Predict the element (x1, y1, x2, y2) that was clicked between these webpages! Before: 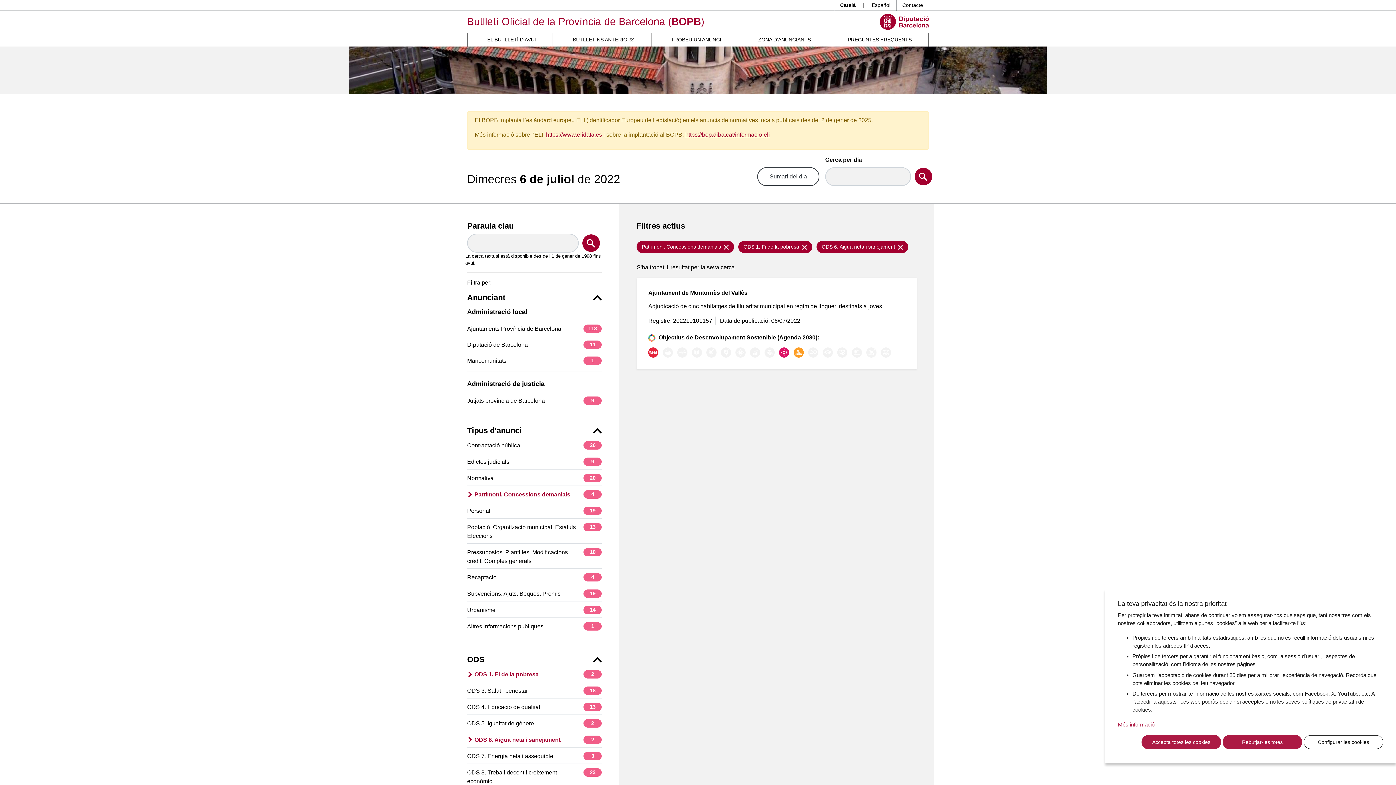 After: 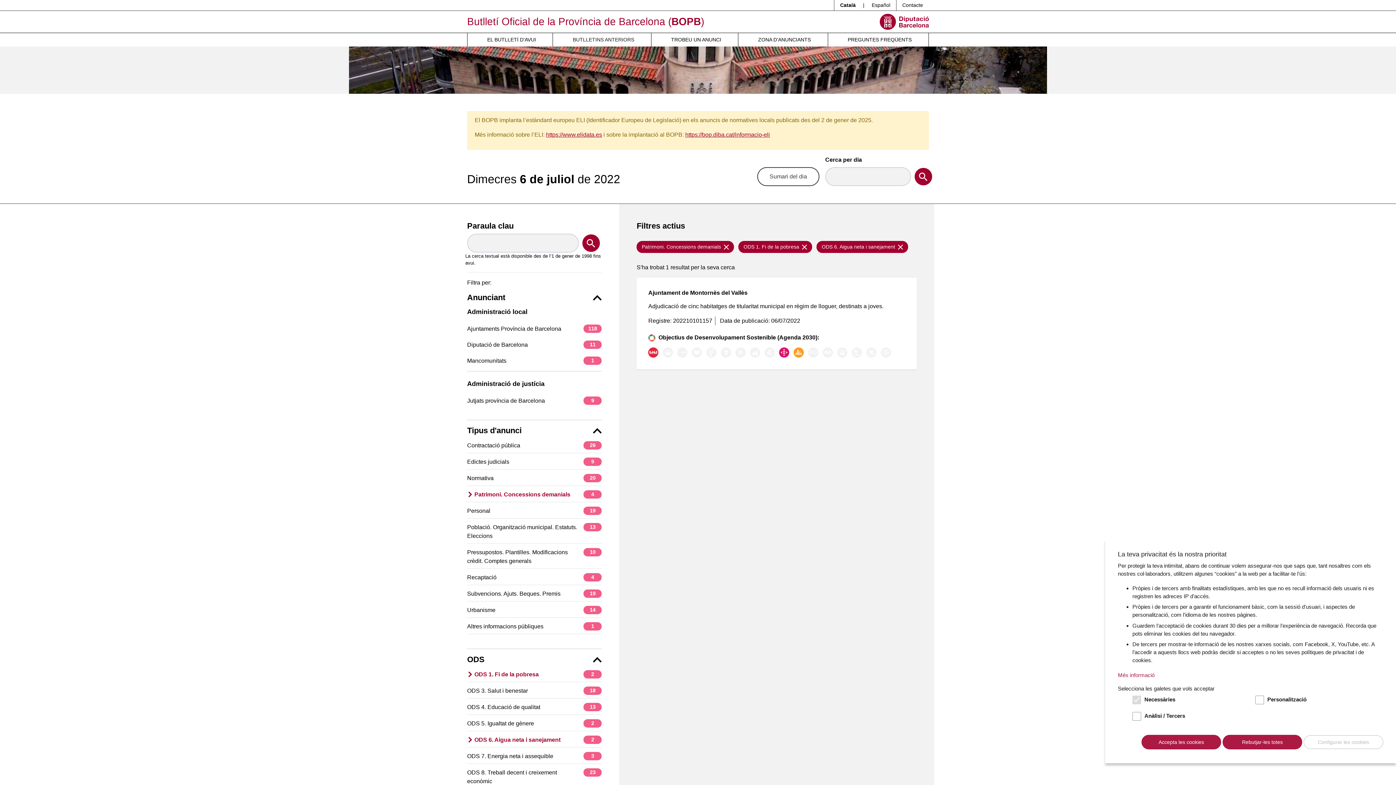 Action: label: Configurar les cookies bbox: (1304, 735, 1383, 749)